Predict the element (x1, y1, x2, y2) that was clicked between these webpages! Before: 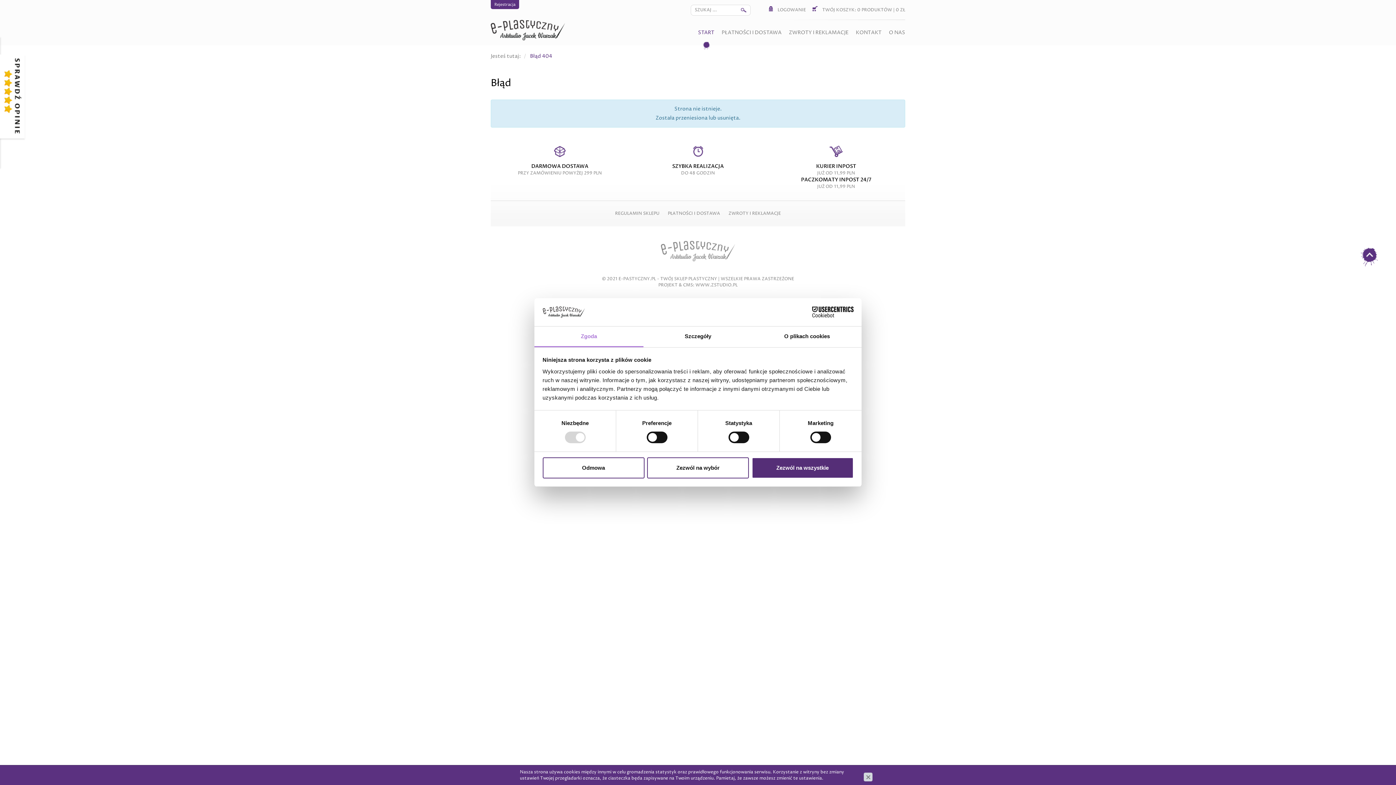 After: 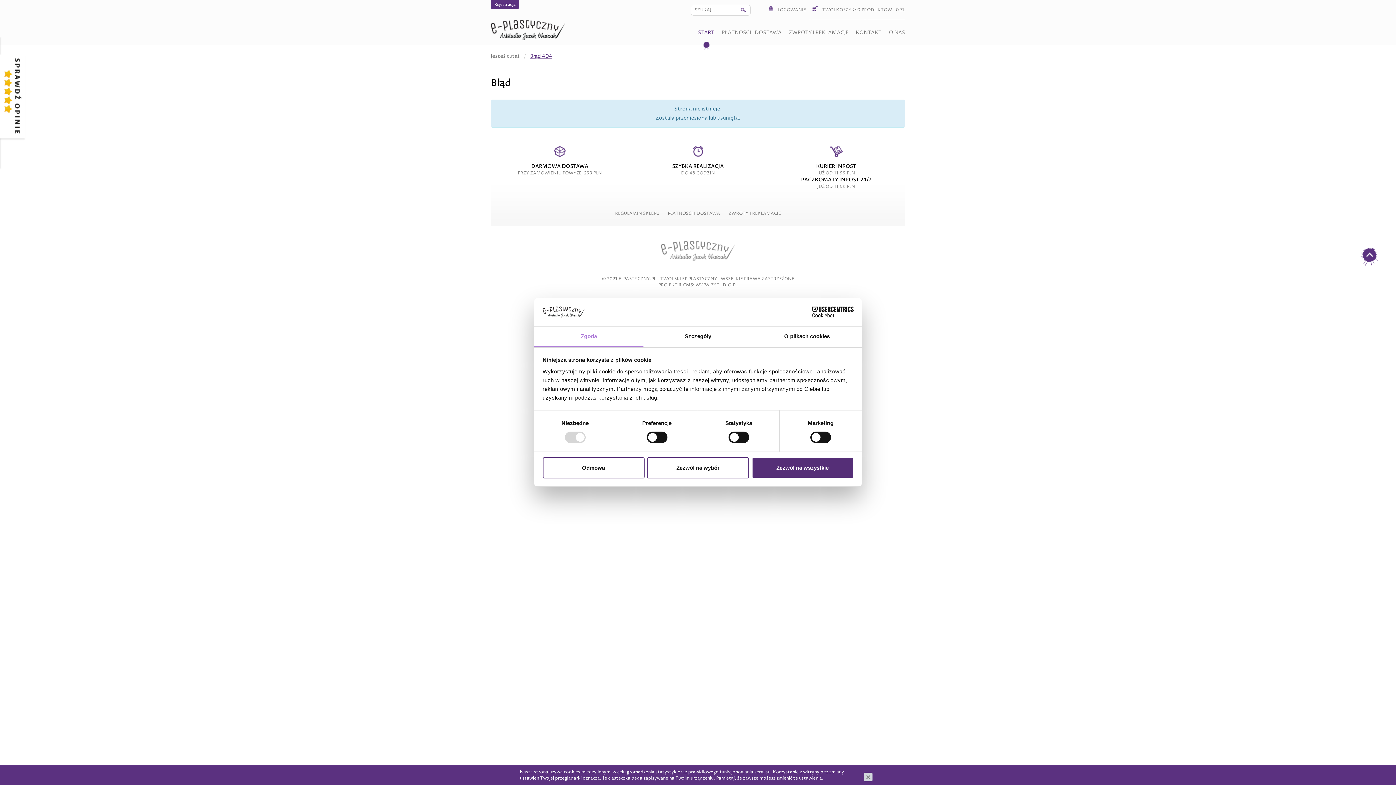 Action: bbox: (530, 52, 552, 59) label: Błąd 404